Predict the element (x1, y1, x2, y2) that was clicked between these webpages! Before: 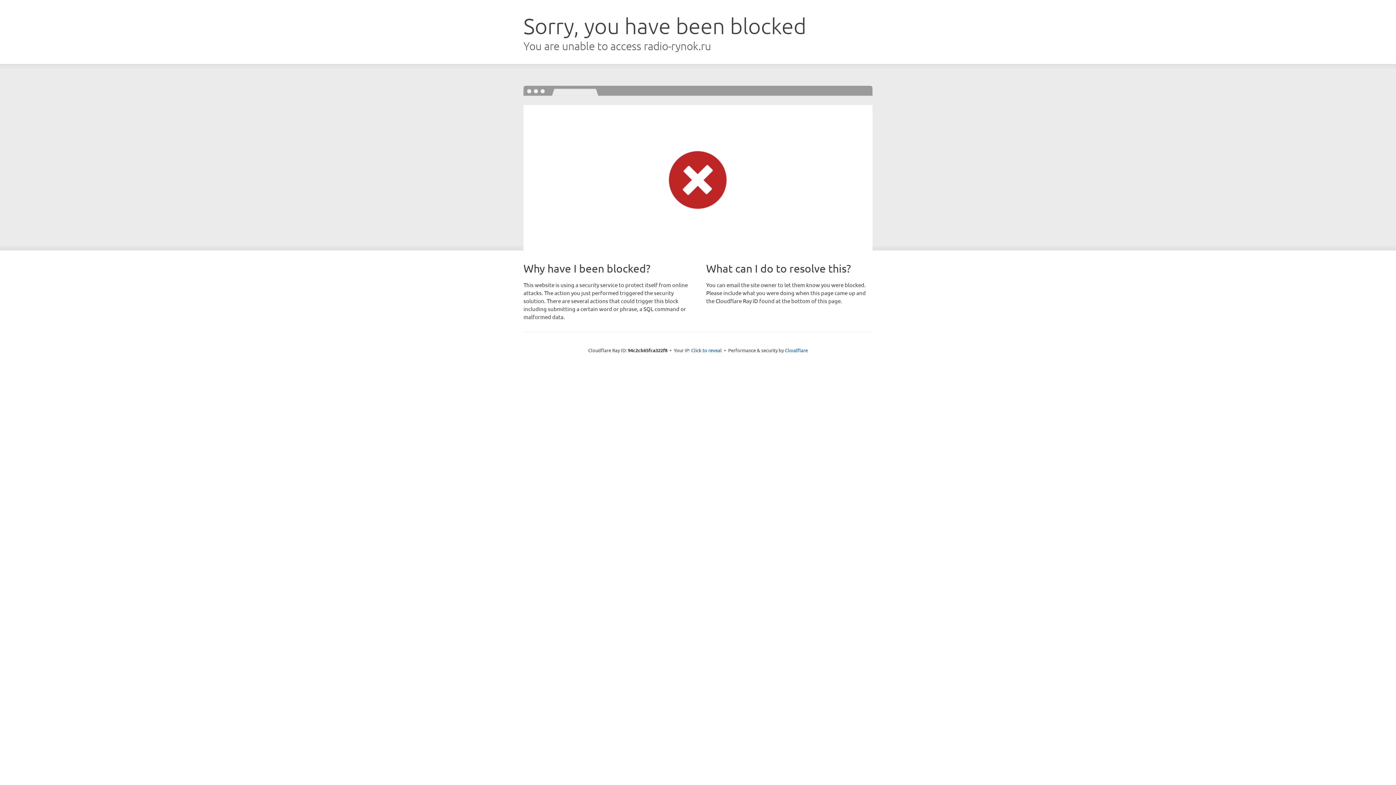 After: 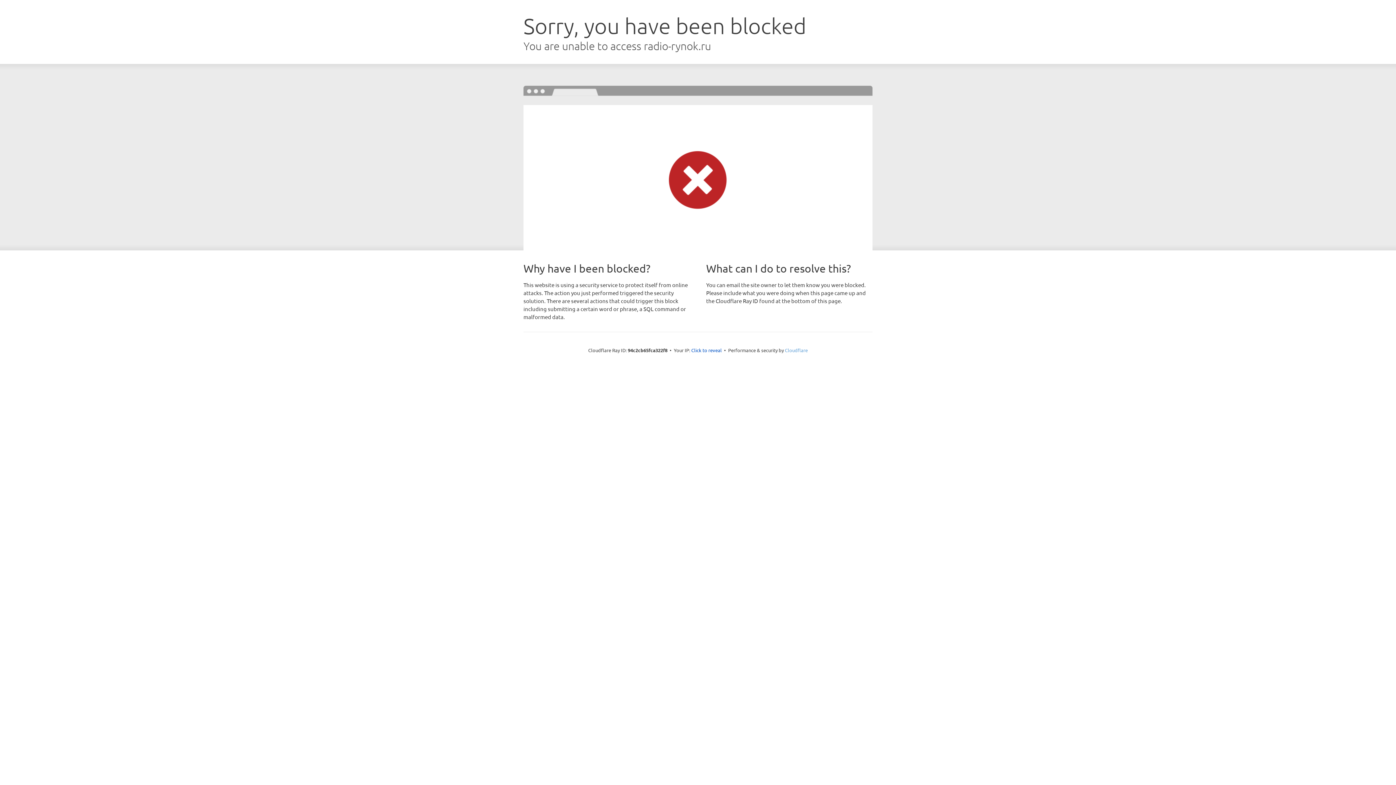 Action: label: Cloudflare bbox: (785, 347, 808, 353)